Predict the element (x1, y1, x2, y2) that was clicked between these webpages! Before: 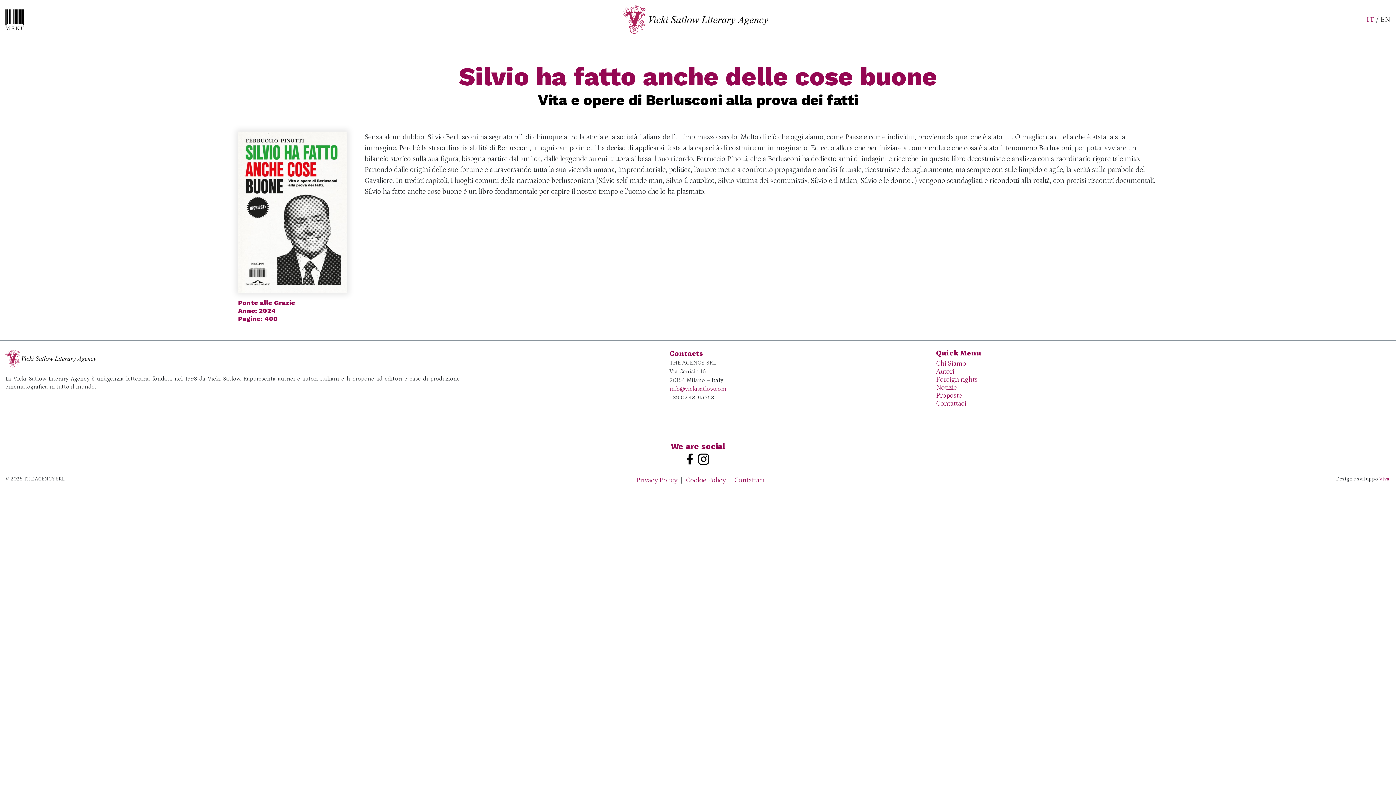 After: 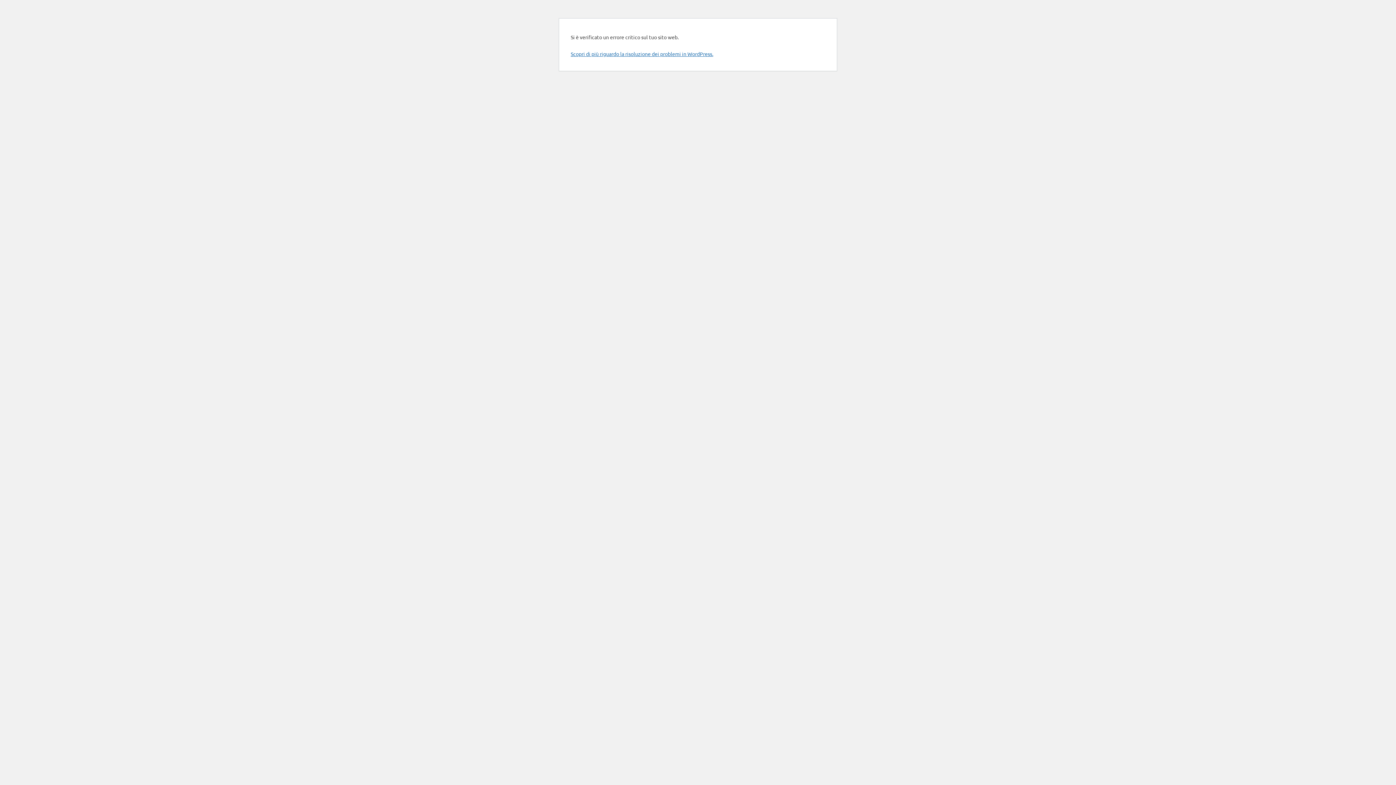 Action: bbox: (936, 399, 966, 407) label: Contattaci